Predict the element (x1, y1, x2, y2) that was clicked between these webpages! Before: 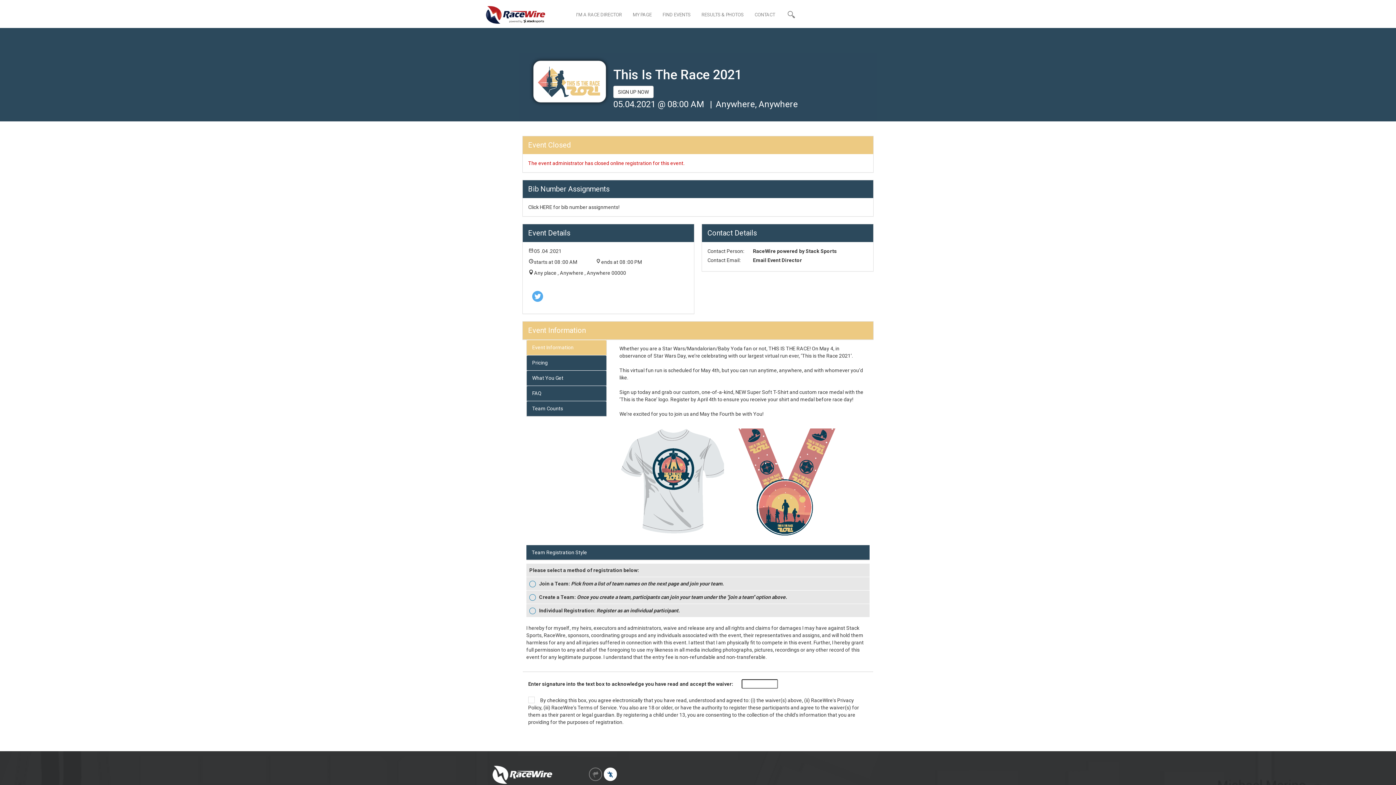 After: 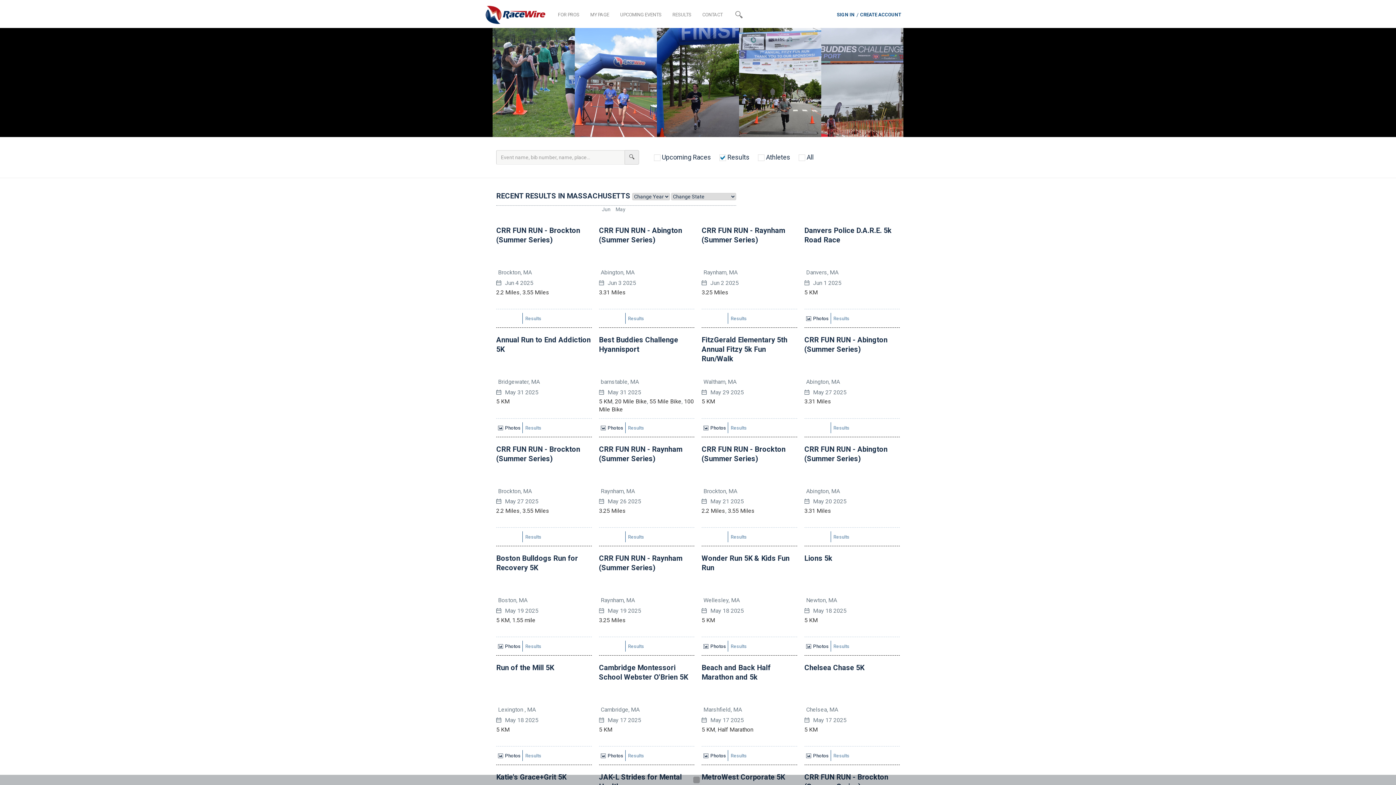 Action: label: RESULTS & PHOTOS bbox: (696, 5, 749, 24)